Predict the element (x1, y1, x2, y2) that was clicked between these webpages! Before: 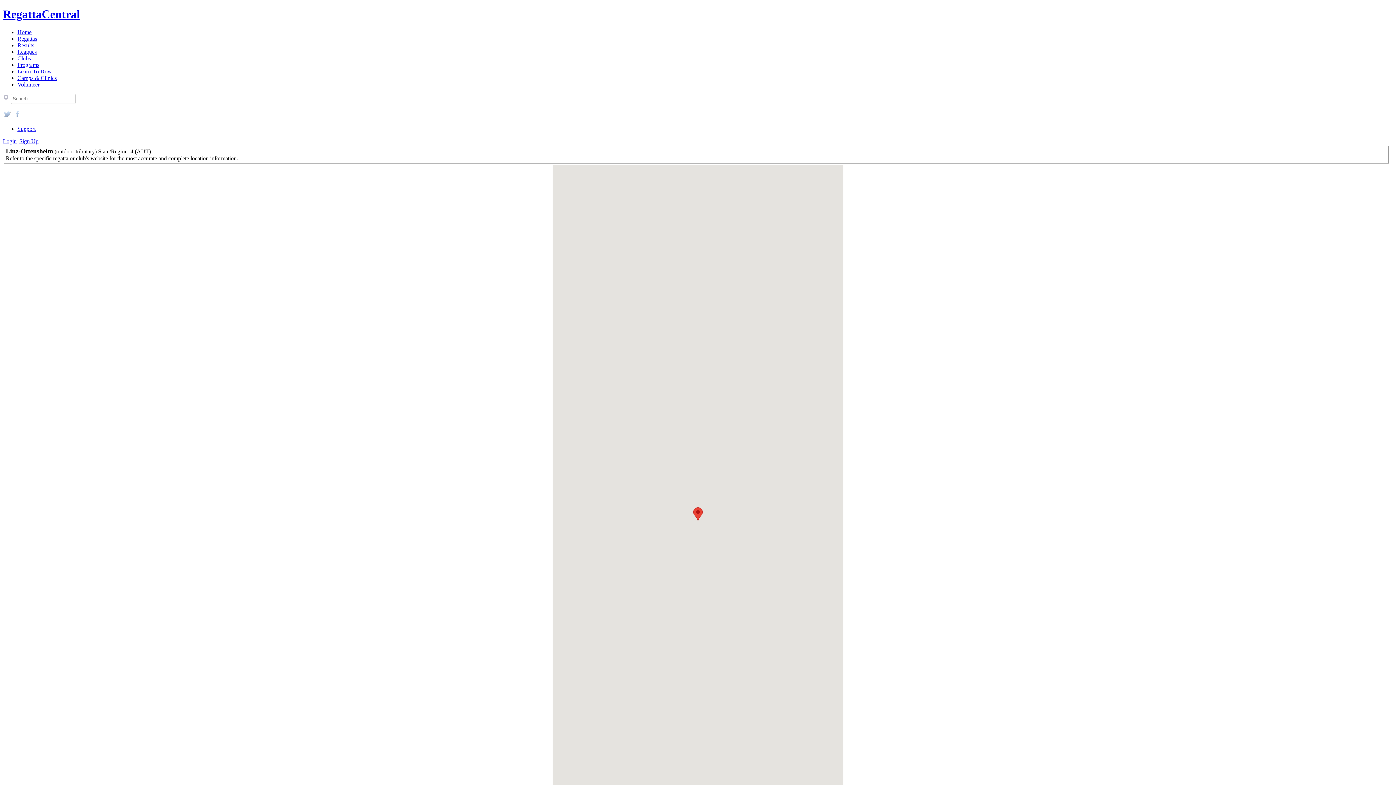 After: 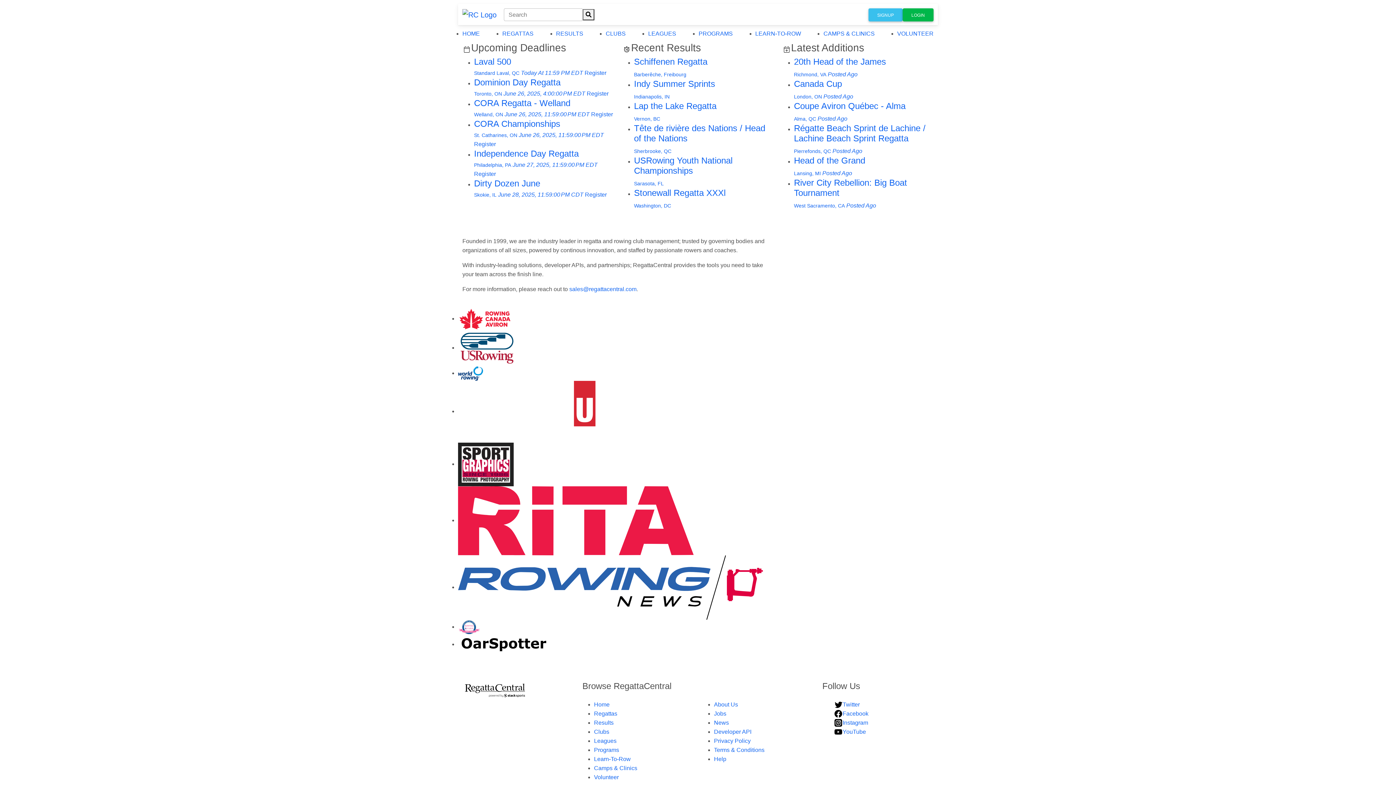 Action: label: RegattaCentral bbox: (2, 7, 80, 20)